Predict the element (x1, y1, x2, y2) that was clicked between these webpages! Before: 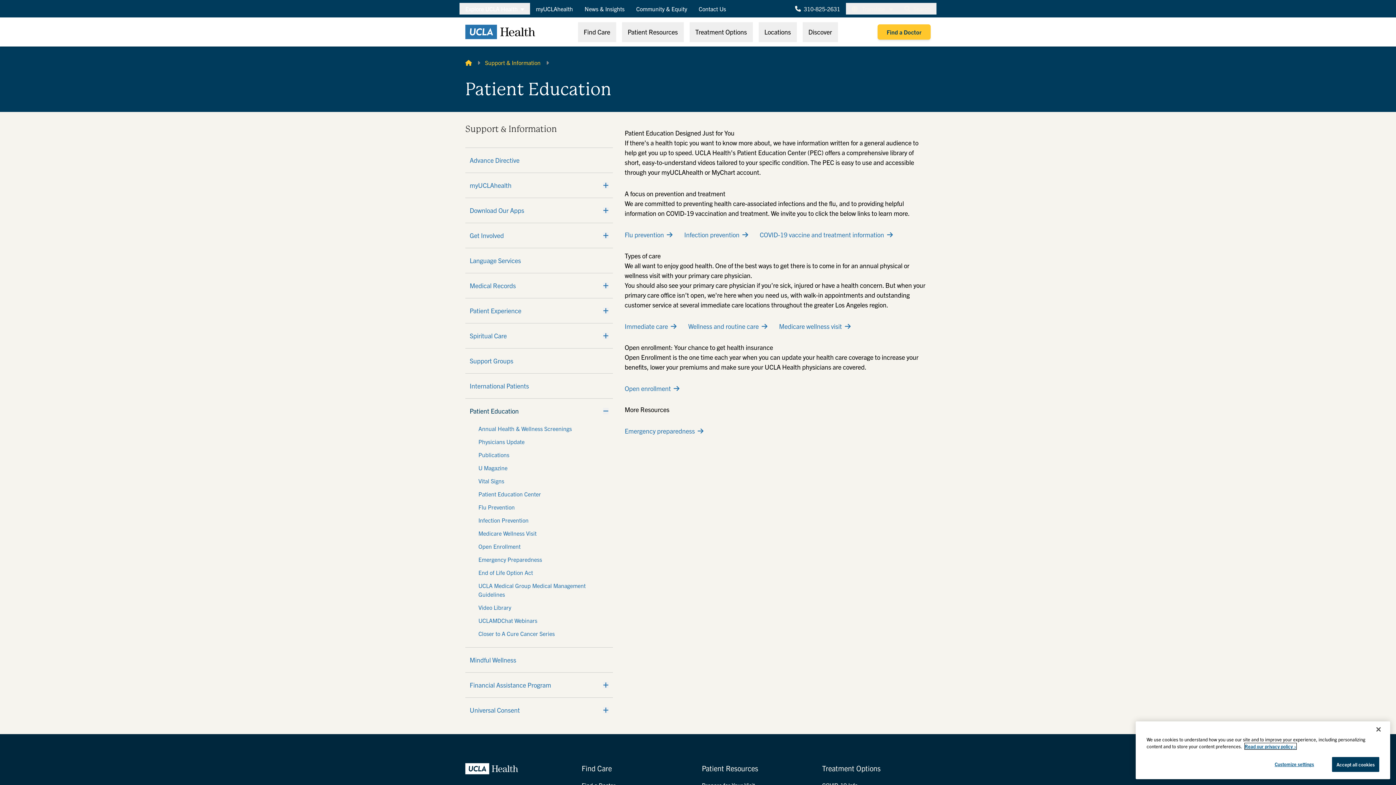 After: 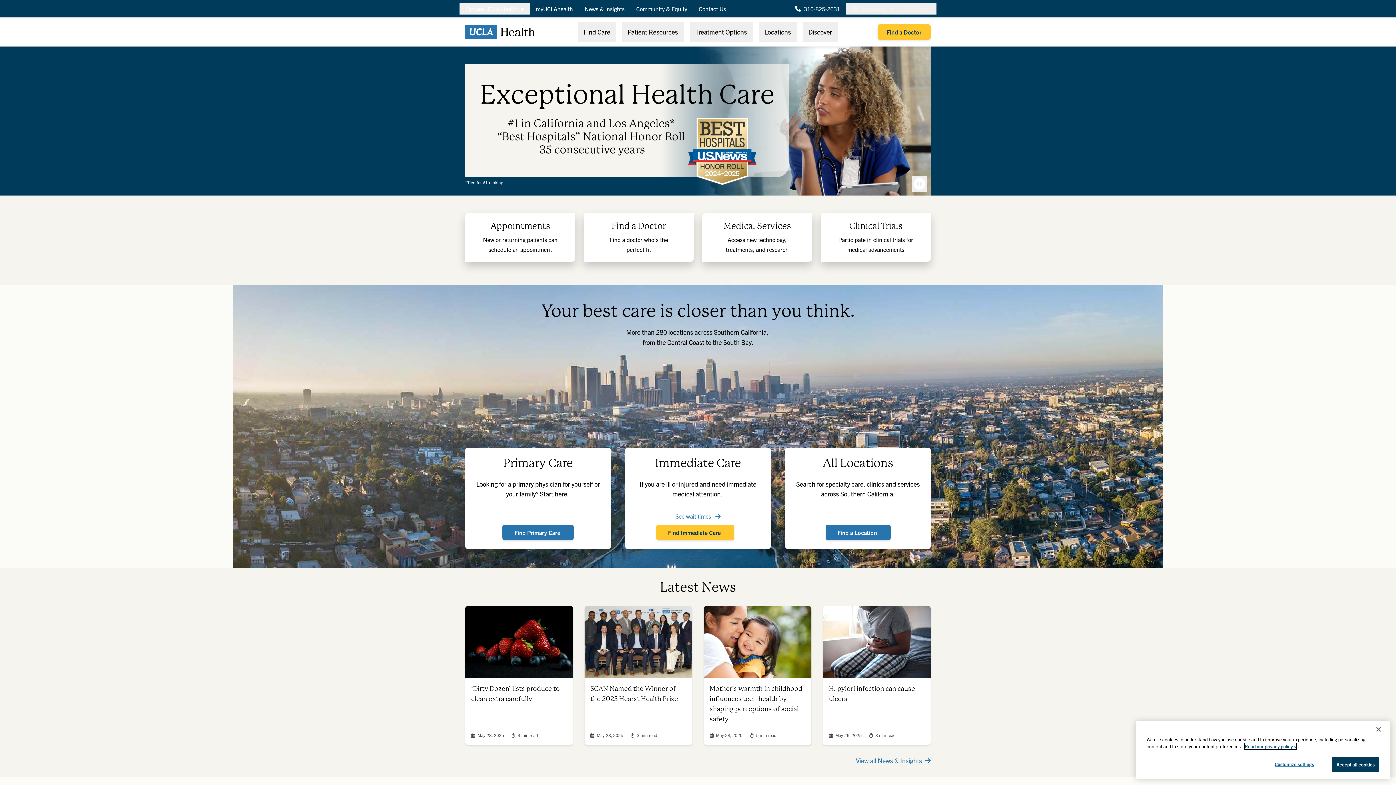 Action: bbox: (459, 20, 541, 43)